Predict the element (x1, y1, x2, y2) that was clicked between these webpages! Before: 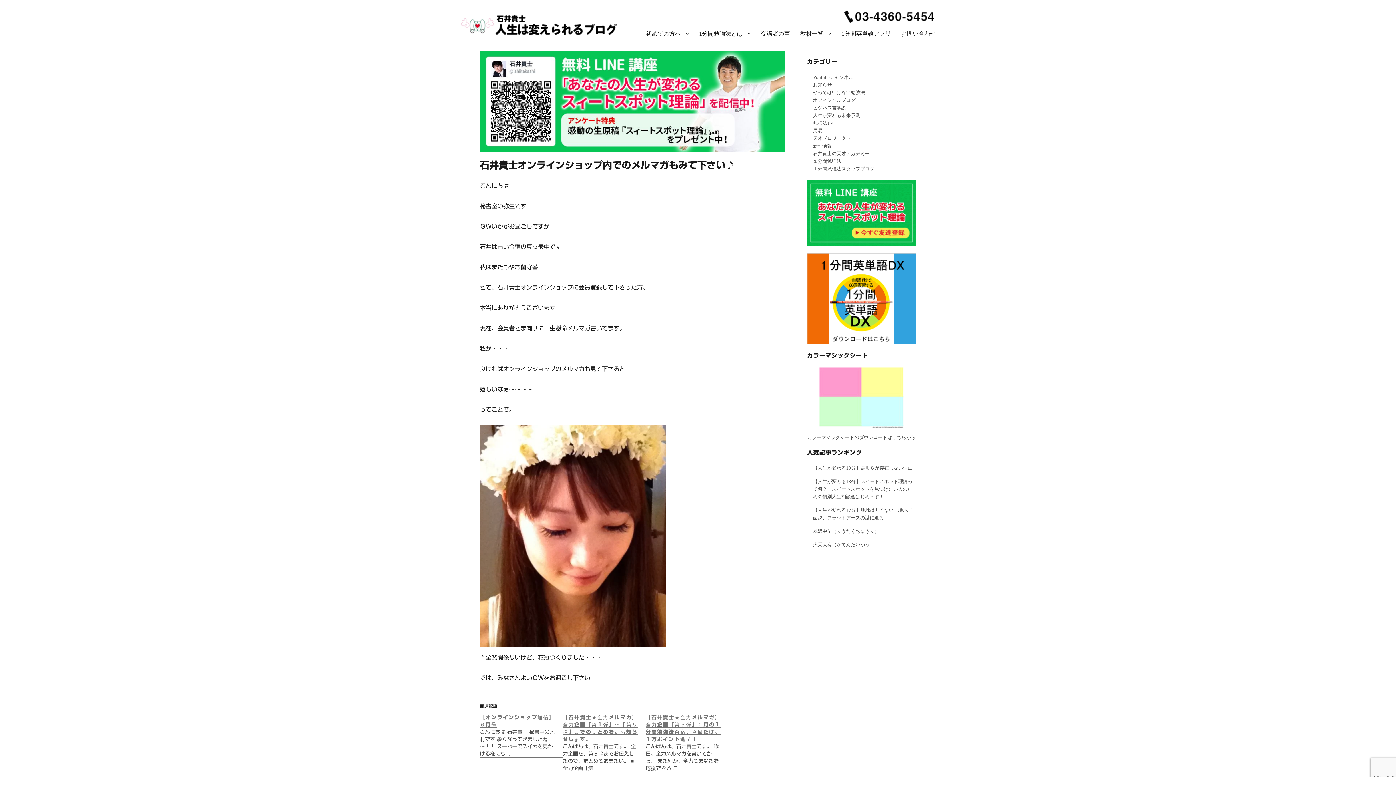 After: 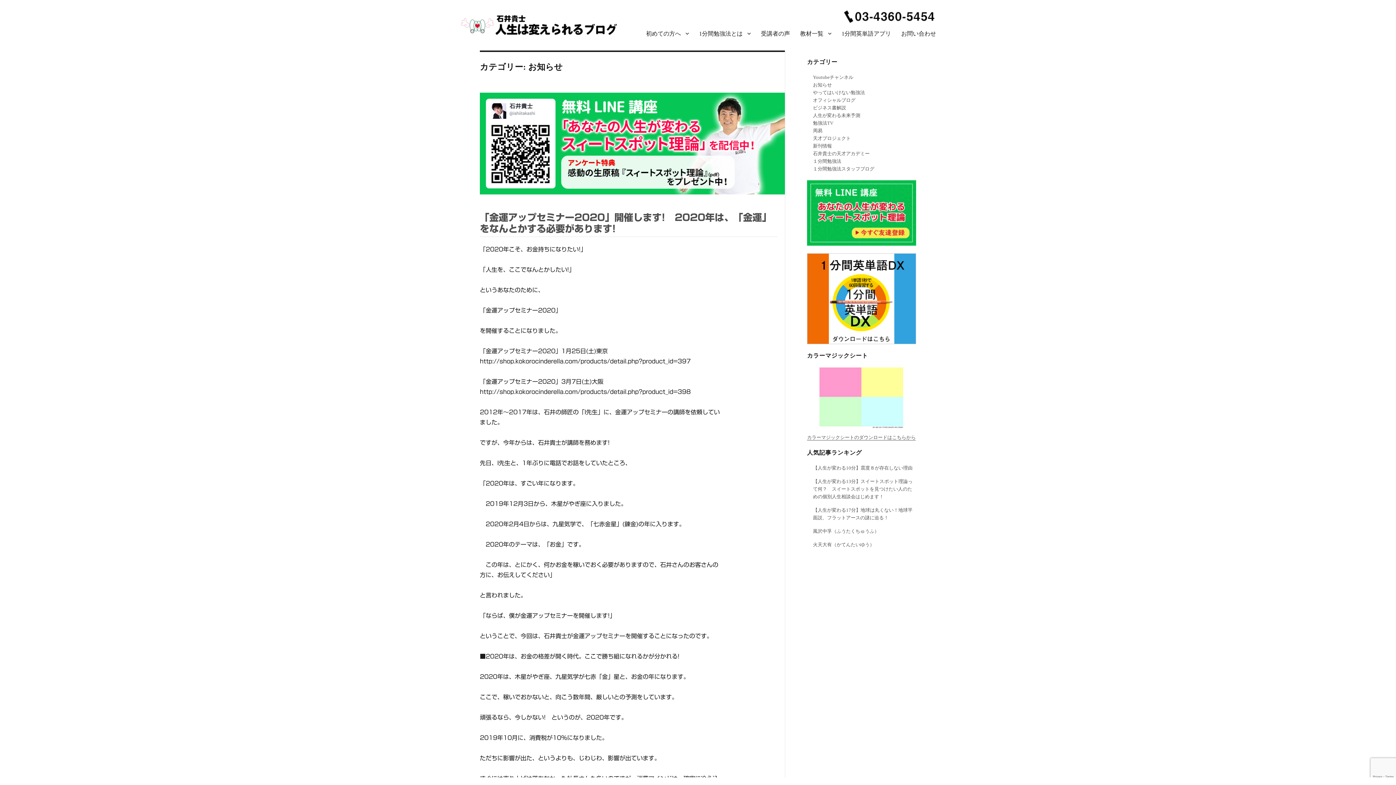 Action: bbox: (813, 82, 832, 87) label: お知らせ